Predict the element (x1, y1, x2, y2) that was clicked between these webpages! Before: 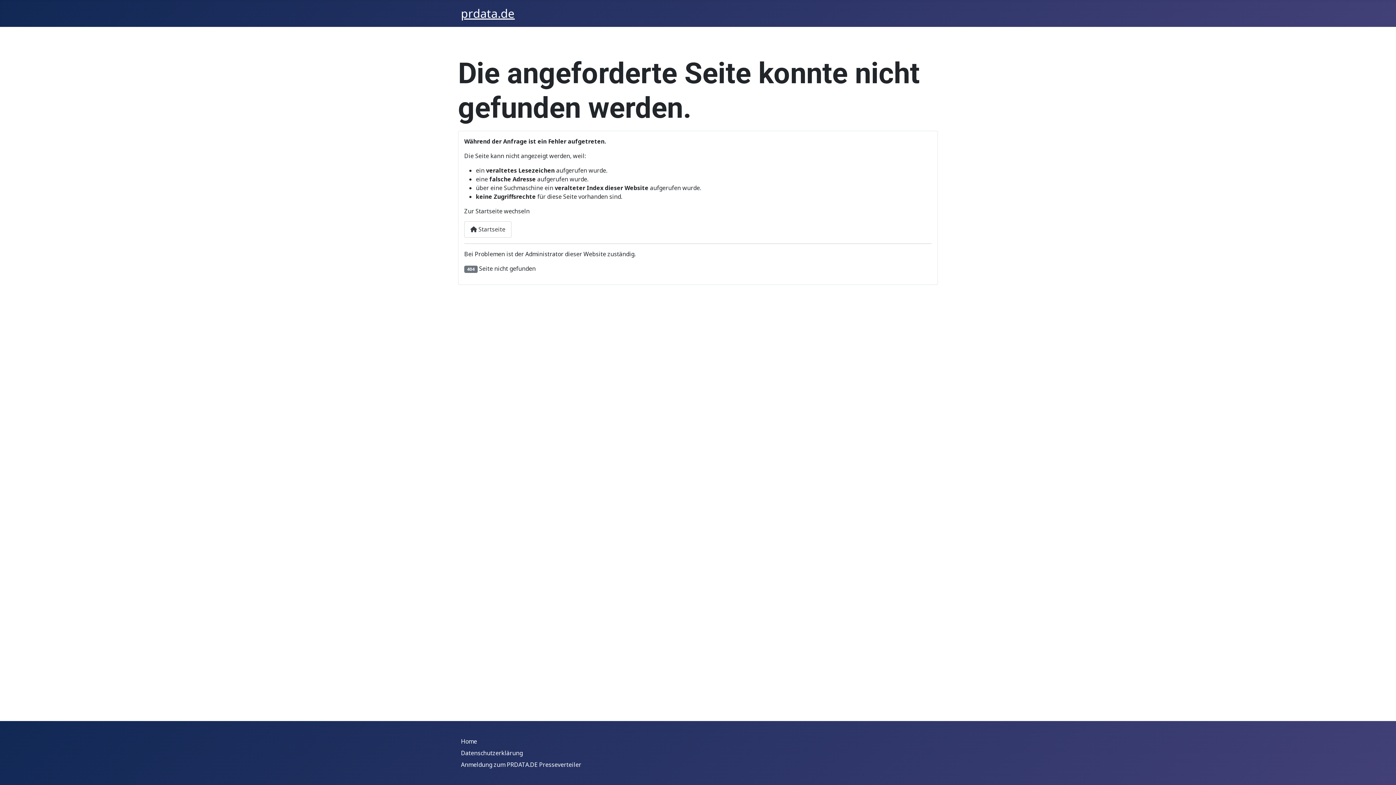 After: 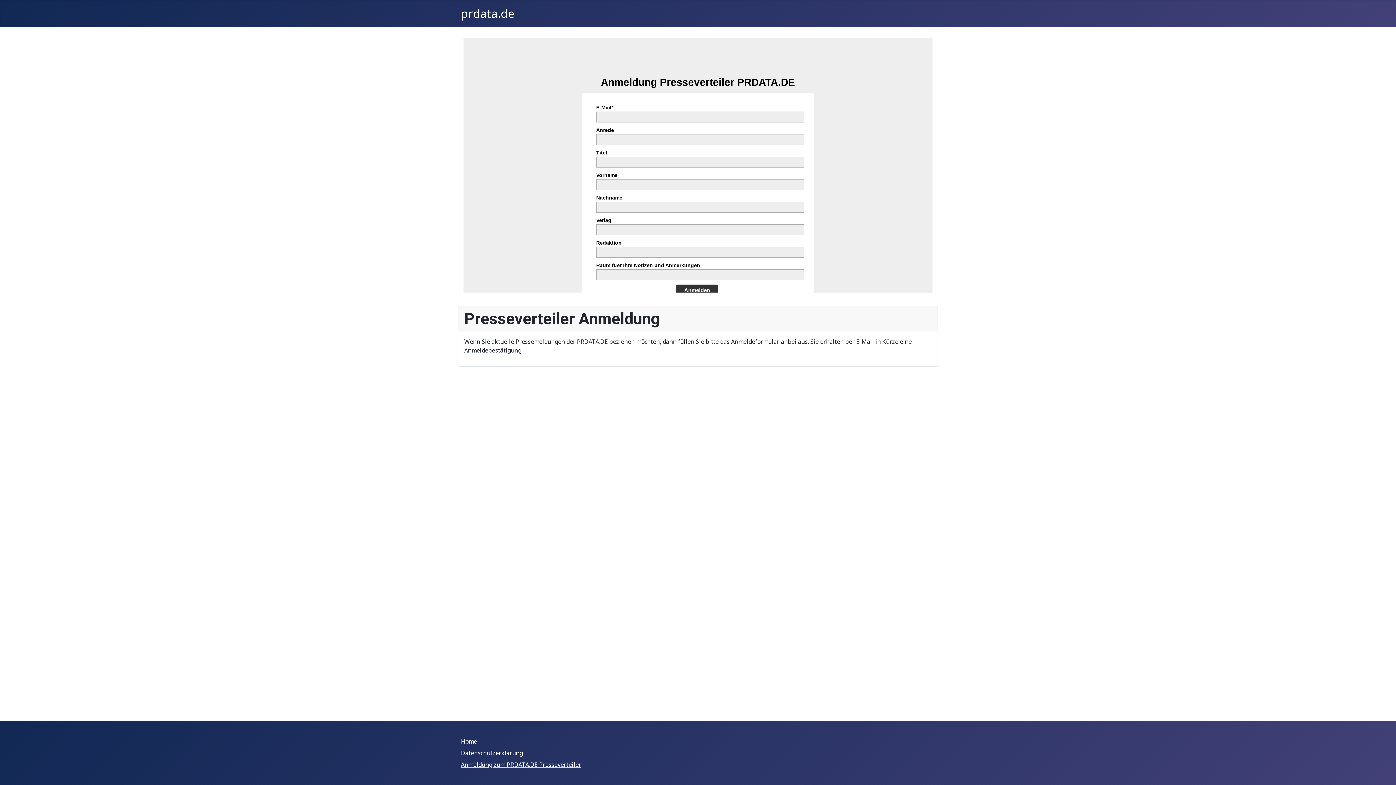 Action: label: Anmeldung zum PRDATA.DE Presseverteiler bbox: (461, 761, 581, 769)